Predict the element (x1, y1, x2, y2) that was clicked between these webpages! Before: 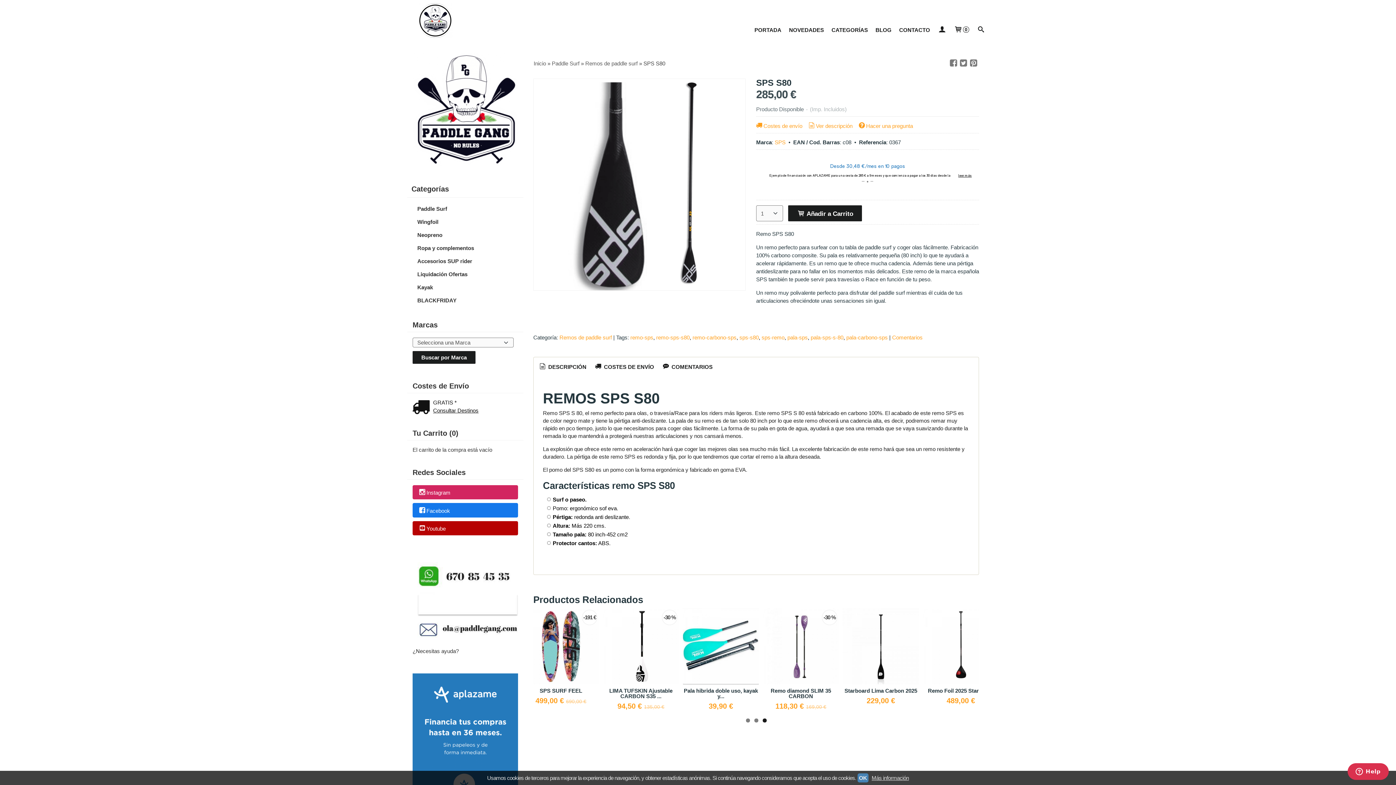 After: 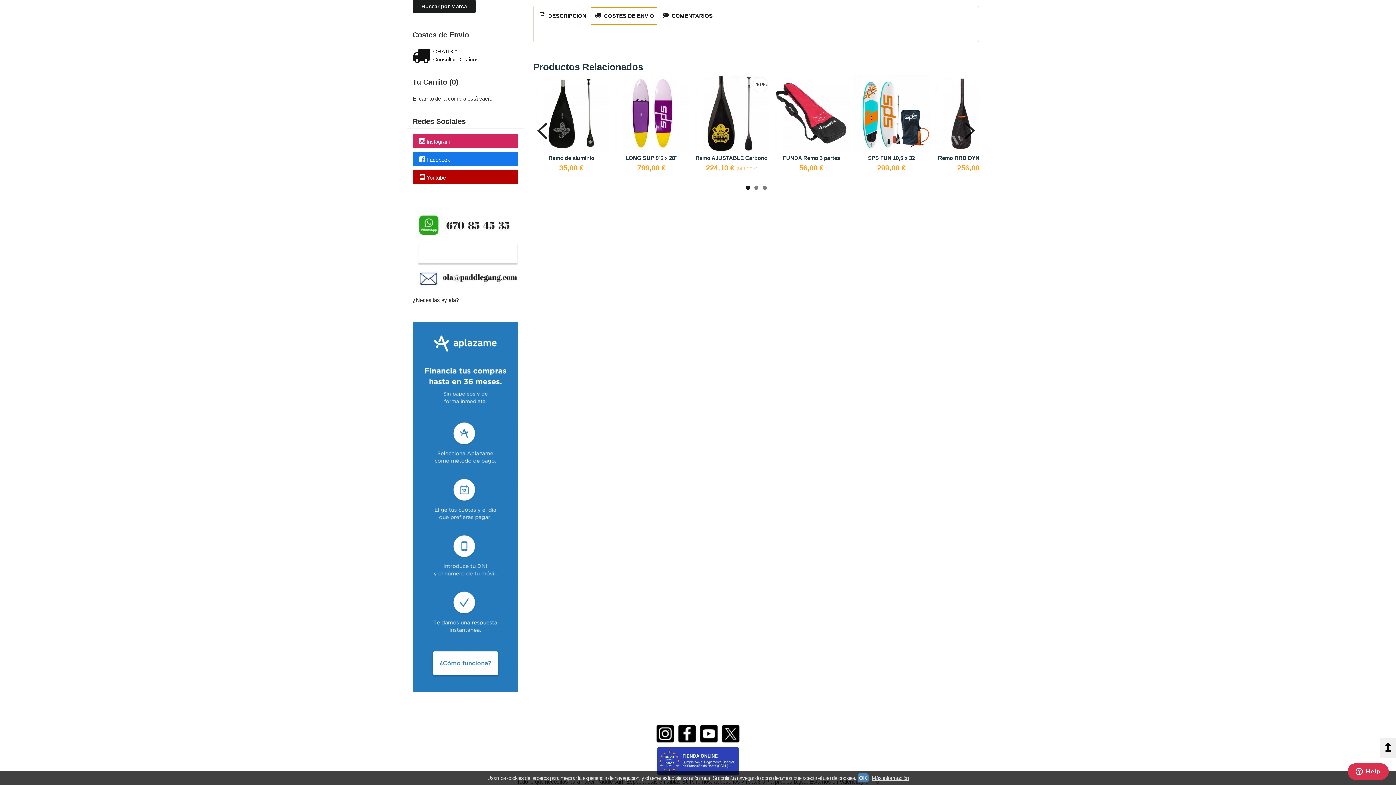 Action: bbox: (755, 122, 802, 128) label: Costes de envío